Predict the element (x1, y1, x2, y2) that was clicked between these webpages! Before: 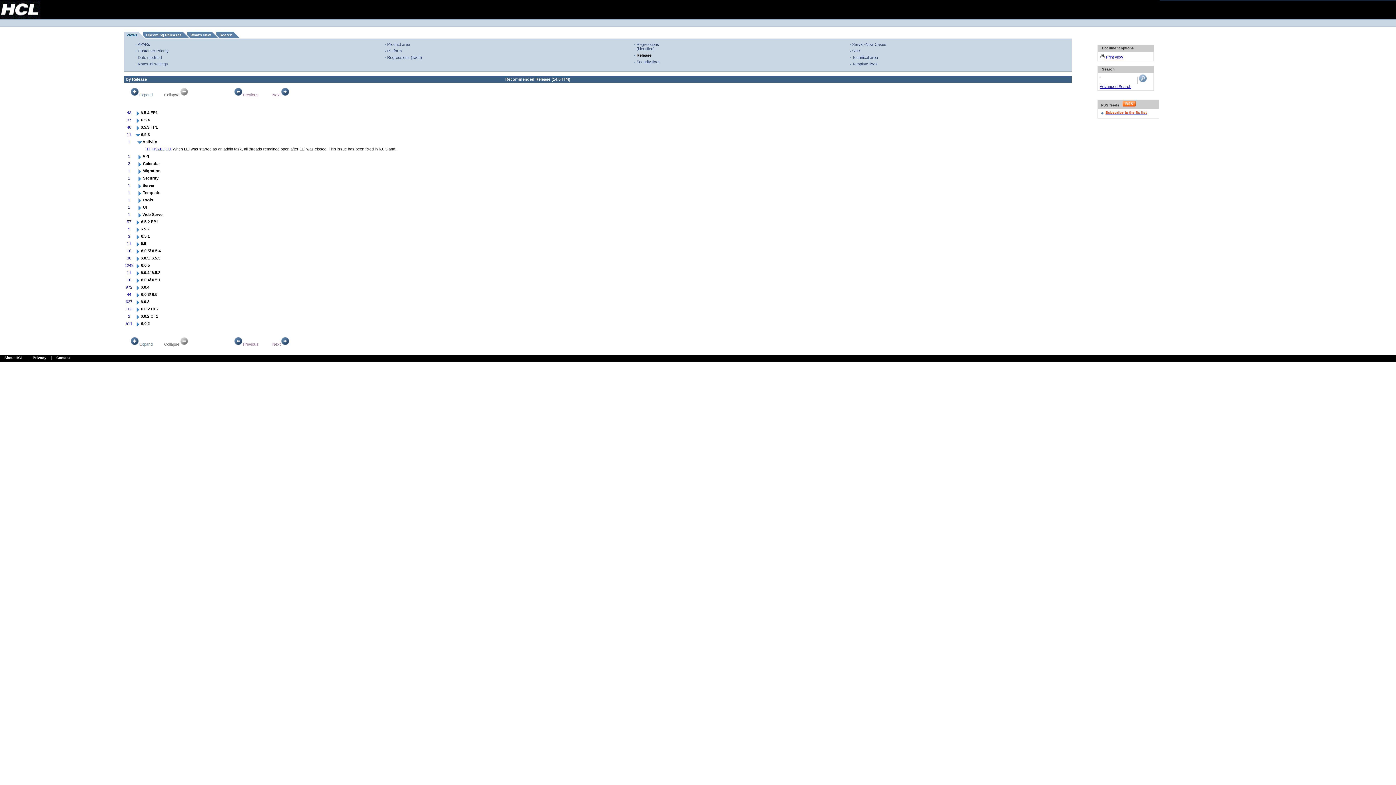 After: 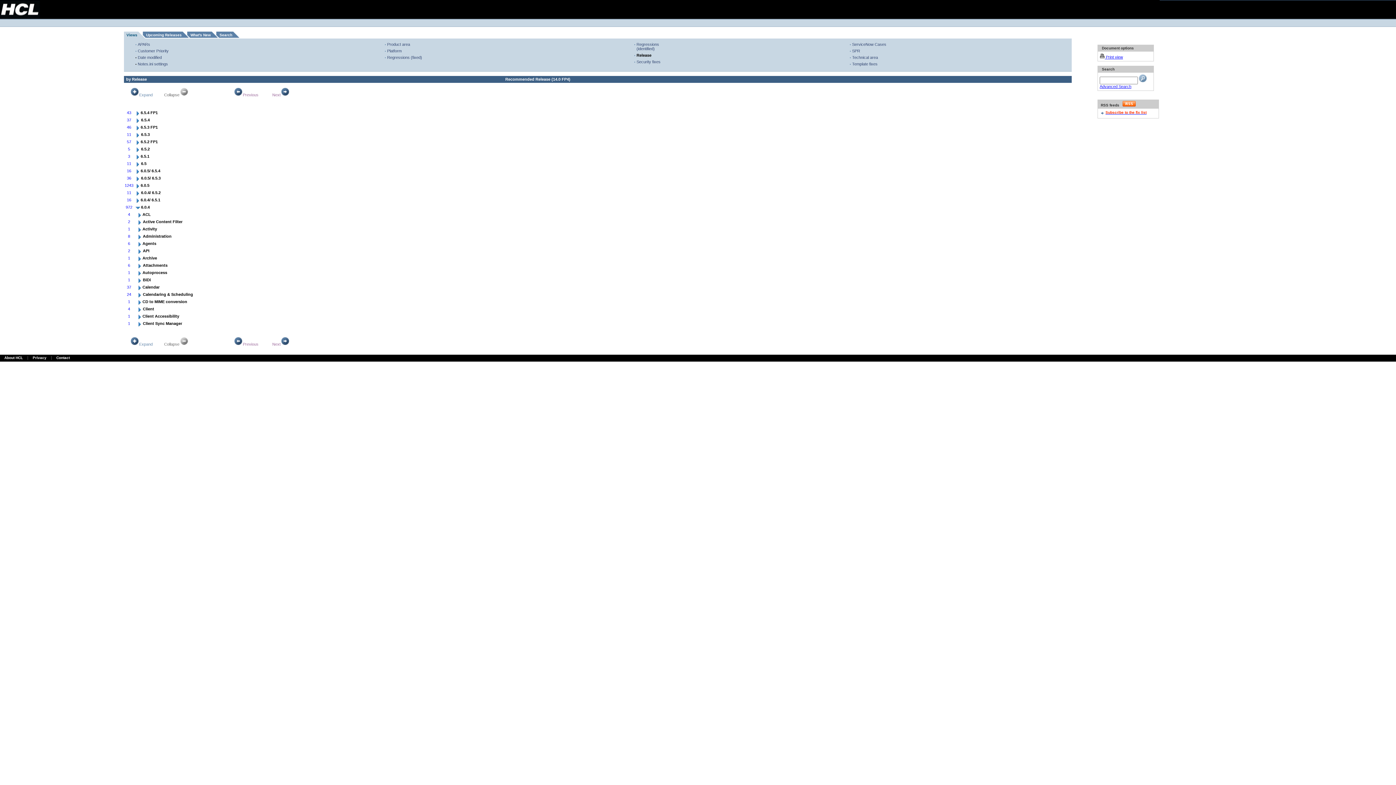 Action: bbox: (134, 287, 140, 291)